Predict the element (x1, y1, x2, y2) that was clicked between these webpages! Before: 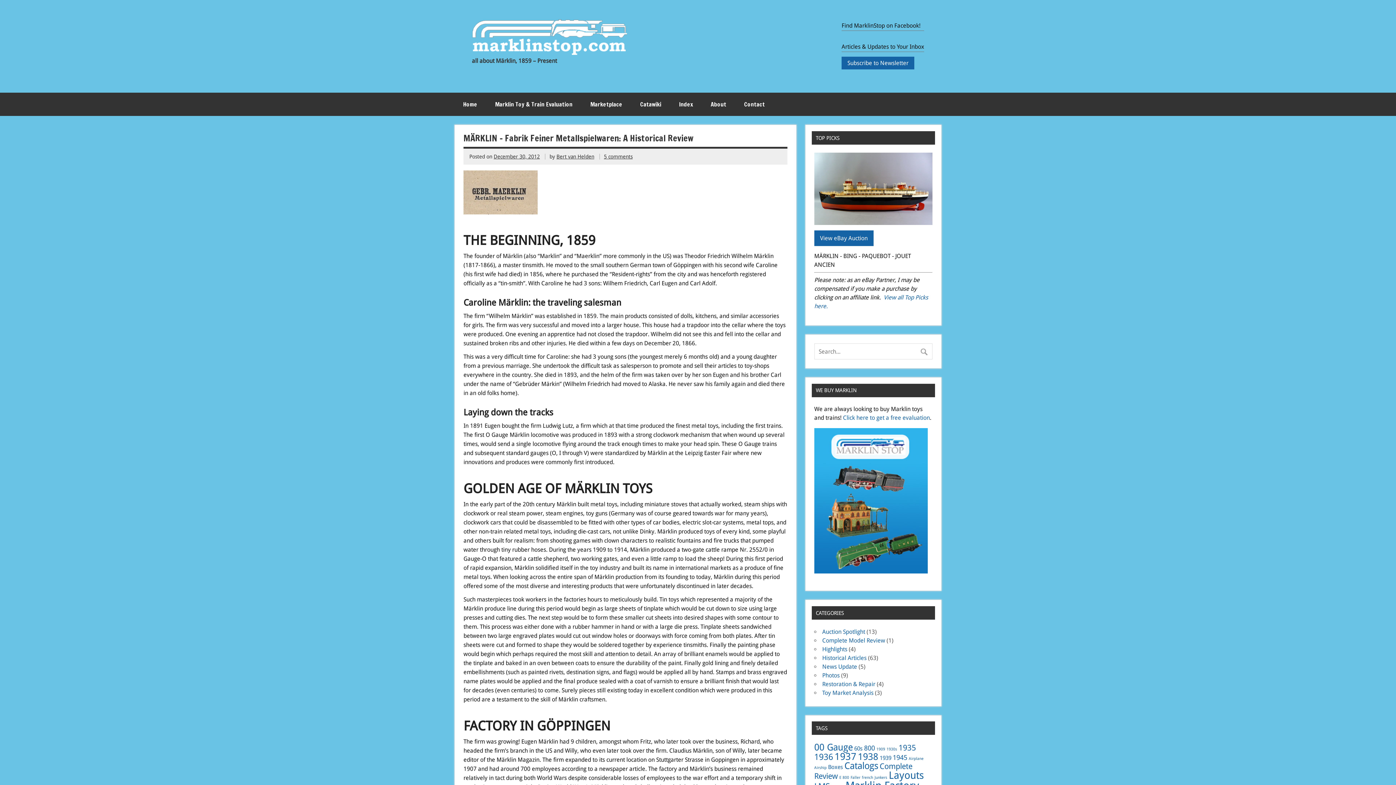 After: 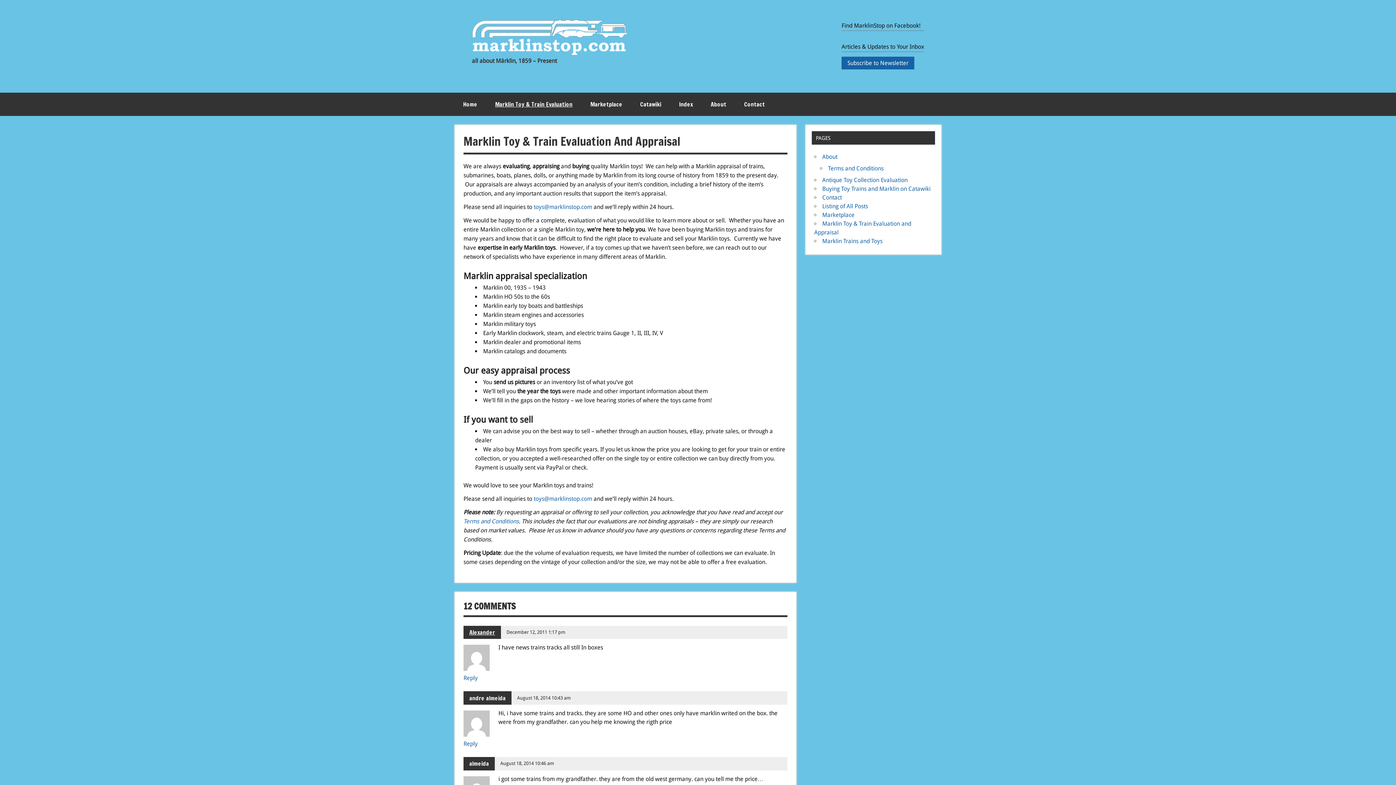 Action: bbox: (814, 568, 927, 575)